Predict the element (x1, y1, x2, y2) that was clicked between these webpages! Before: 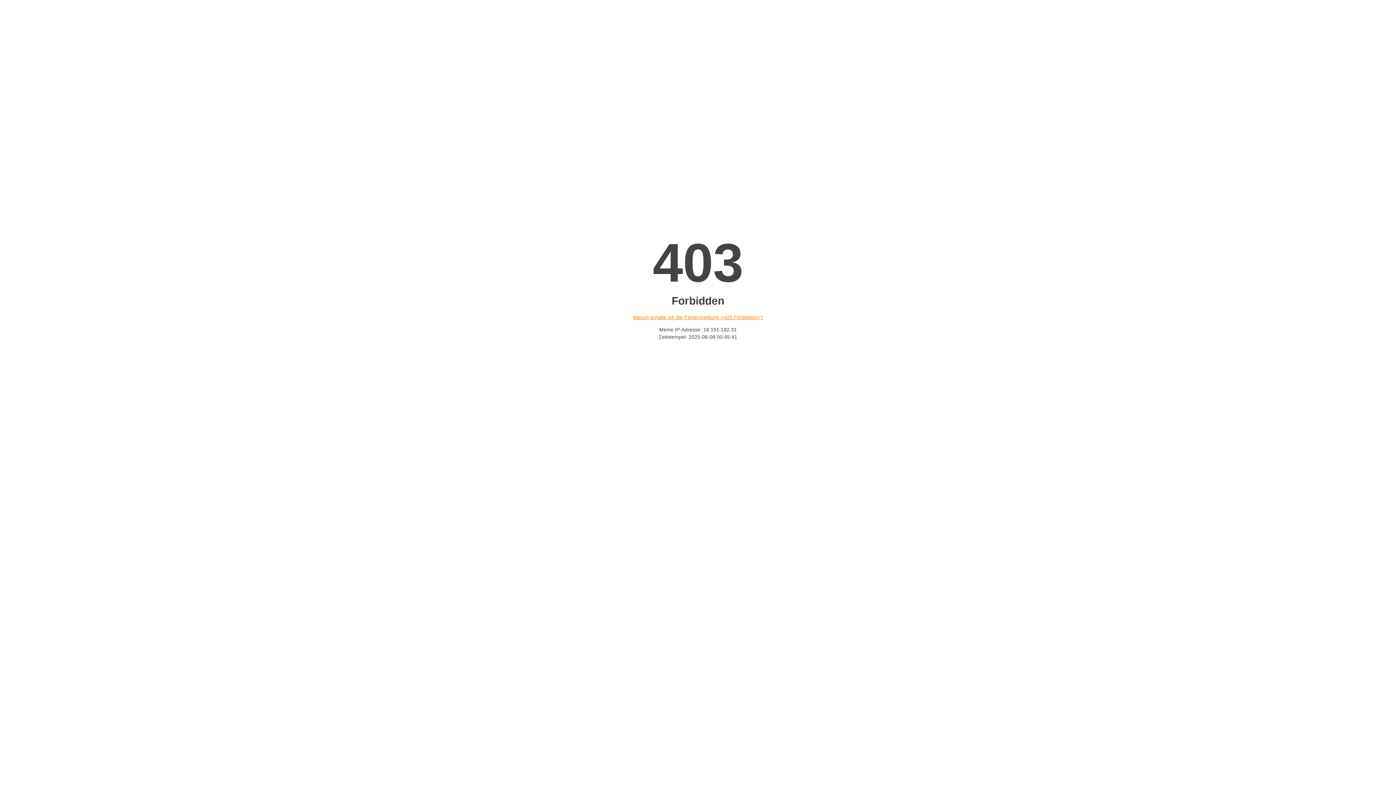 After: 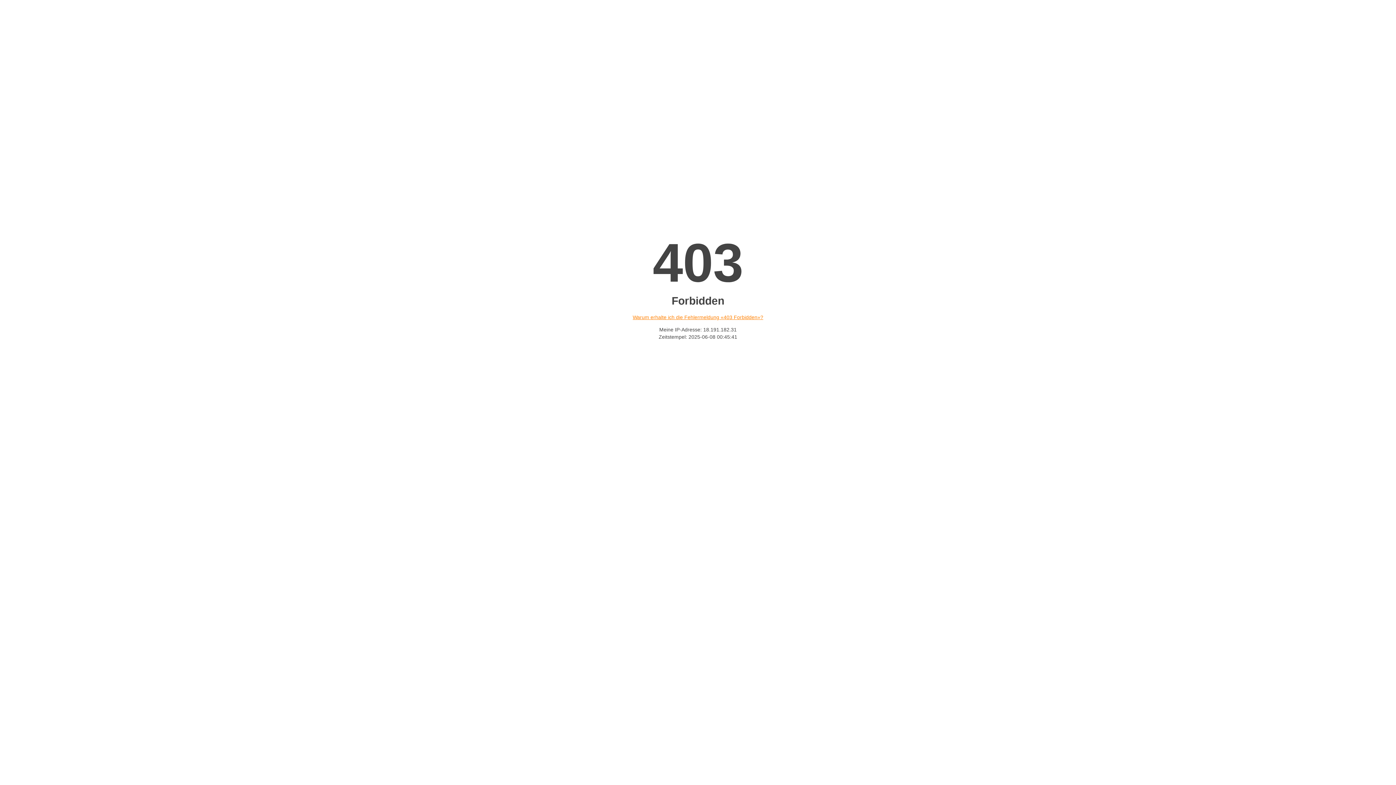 Action: bbox: (632, 314, 763, 320) label: Warum erhalte ich die Fehlermeldung «403 Forbidden»?